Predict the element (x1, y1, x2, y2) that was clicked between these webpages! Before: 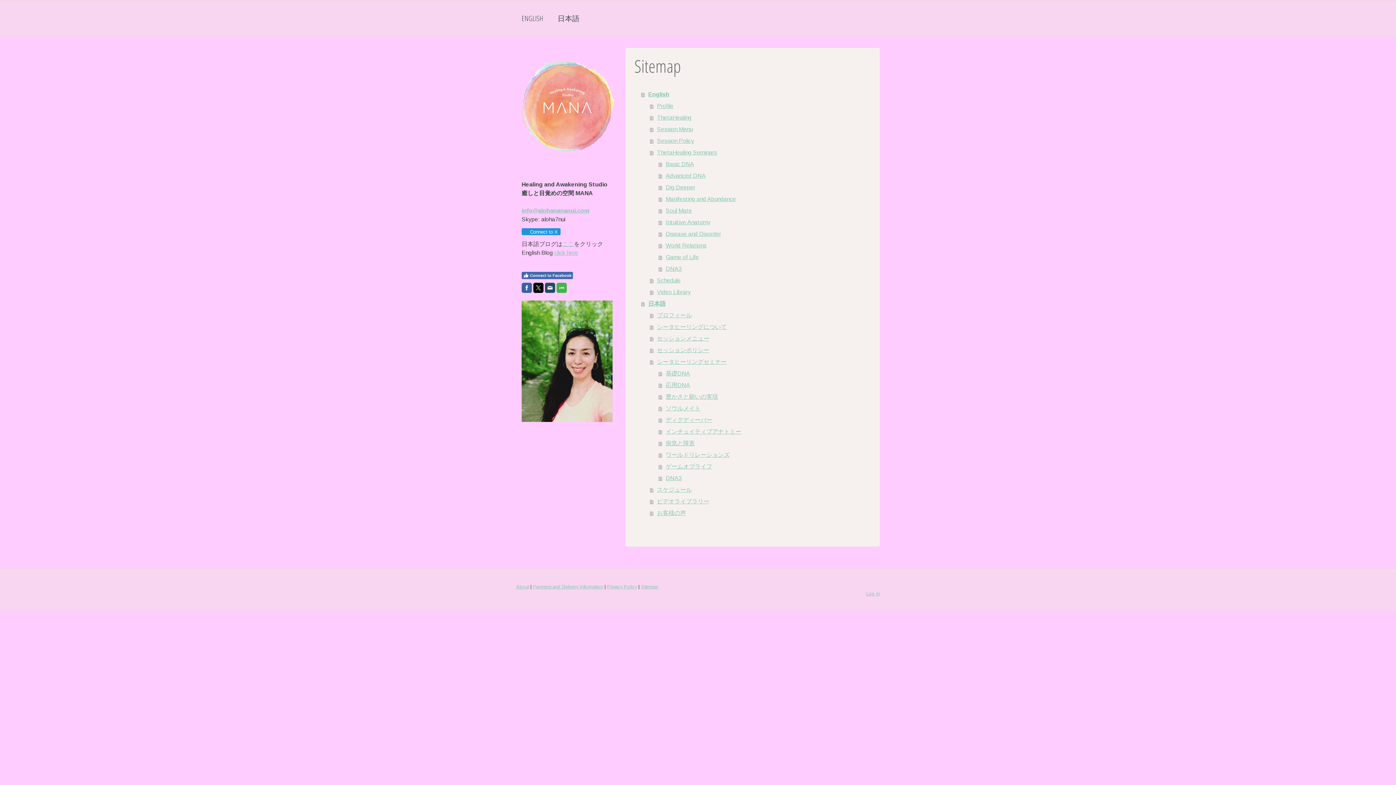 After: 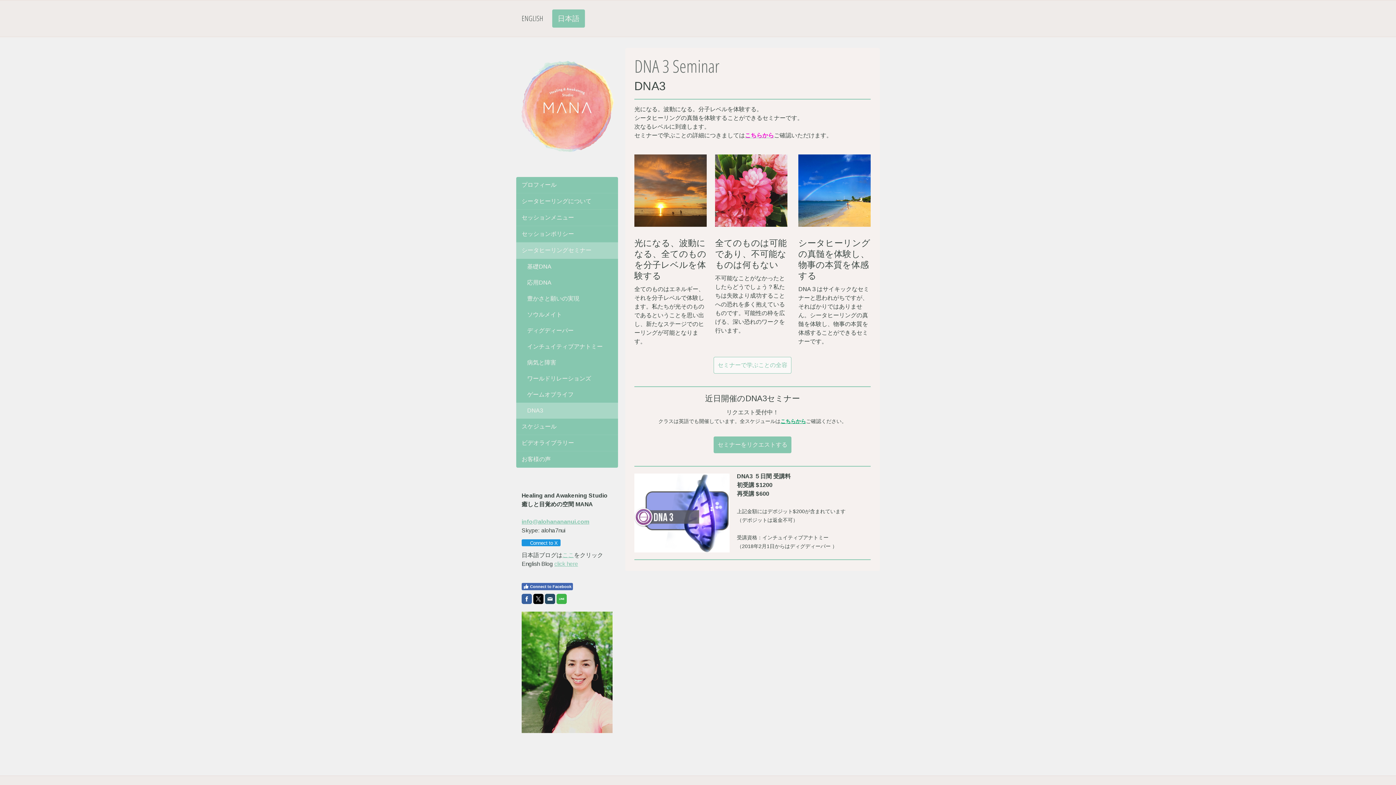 Action: bbox: (658, 472, 872, 484) label: DNA3